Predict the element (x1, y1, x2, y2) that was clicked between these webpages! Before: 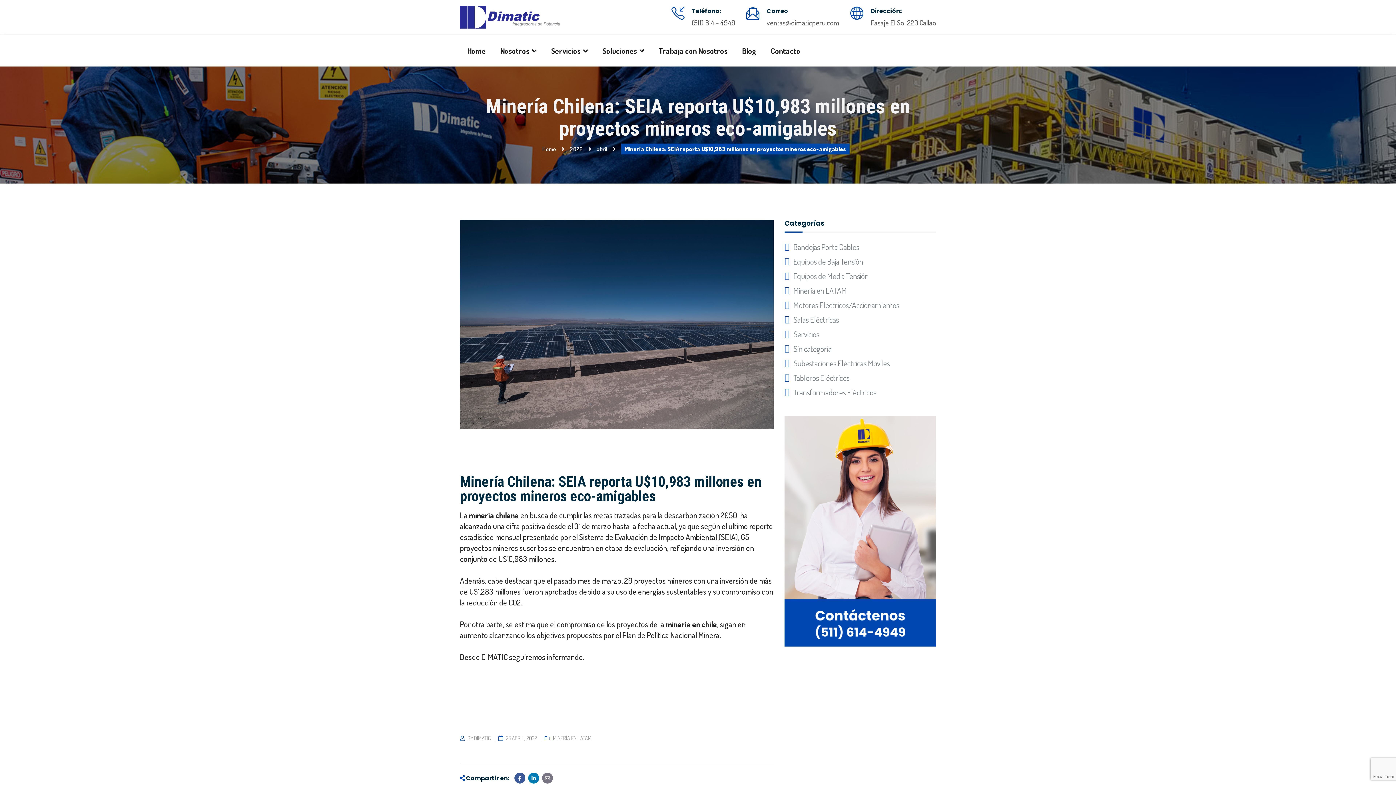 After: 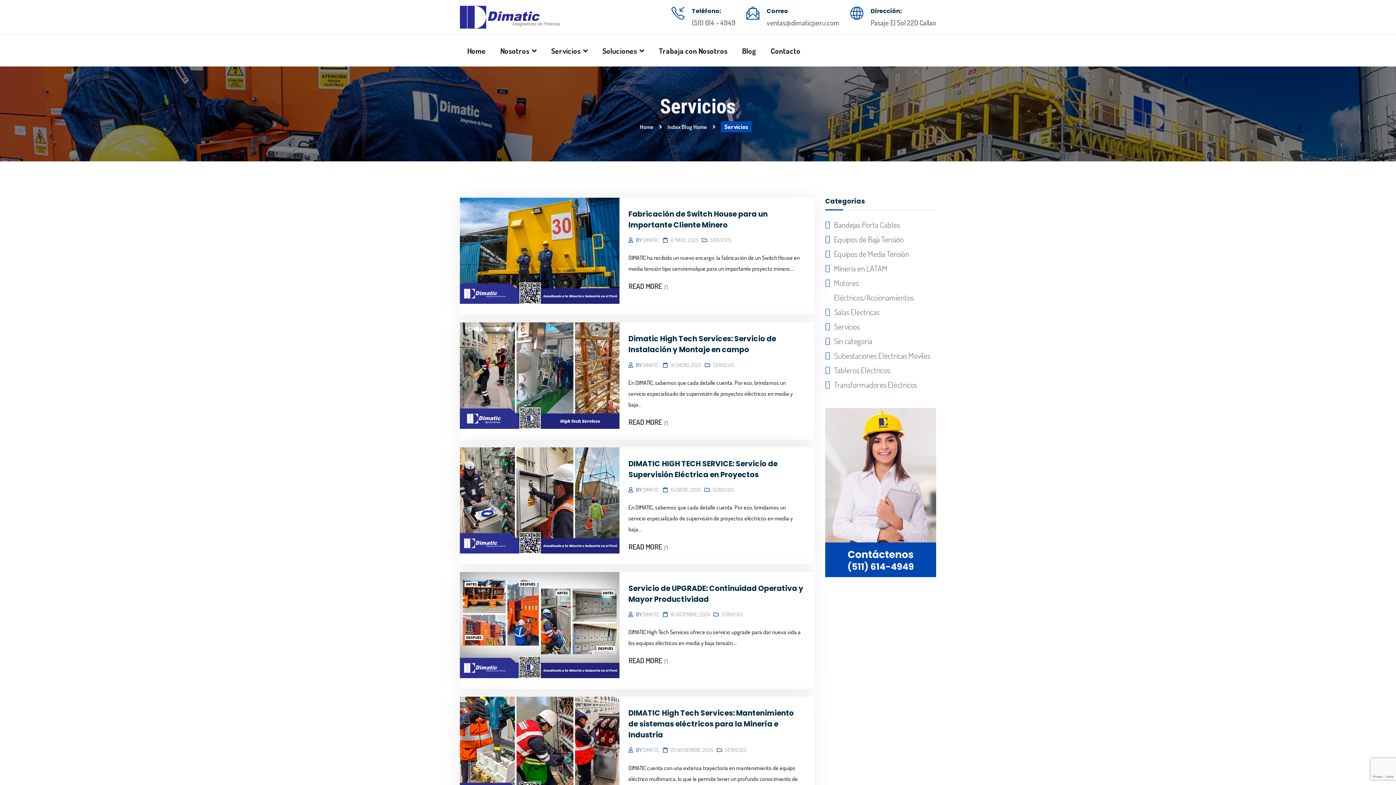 Action: bbox: (793, 329, 819, 339) label: Servicios